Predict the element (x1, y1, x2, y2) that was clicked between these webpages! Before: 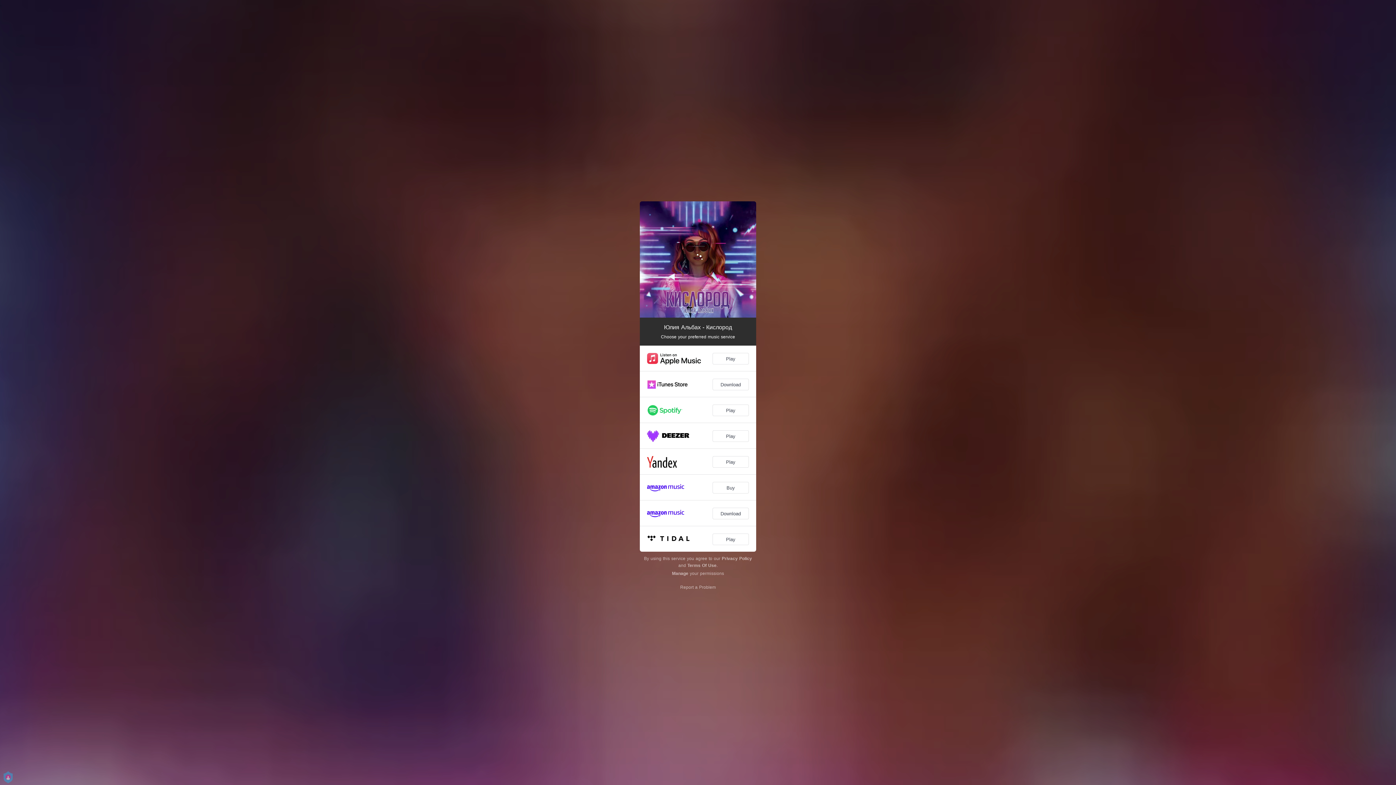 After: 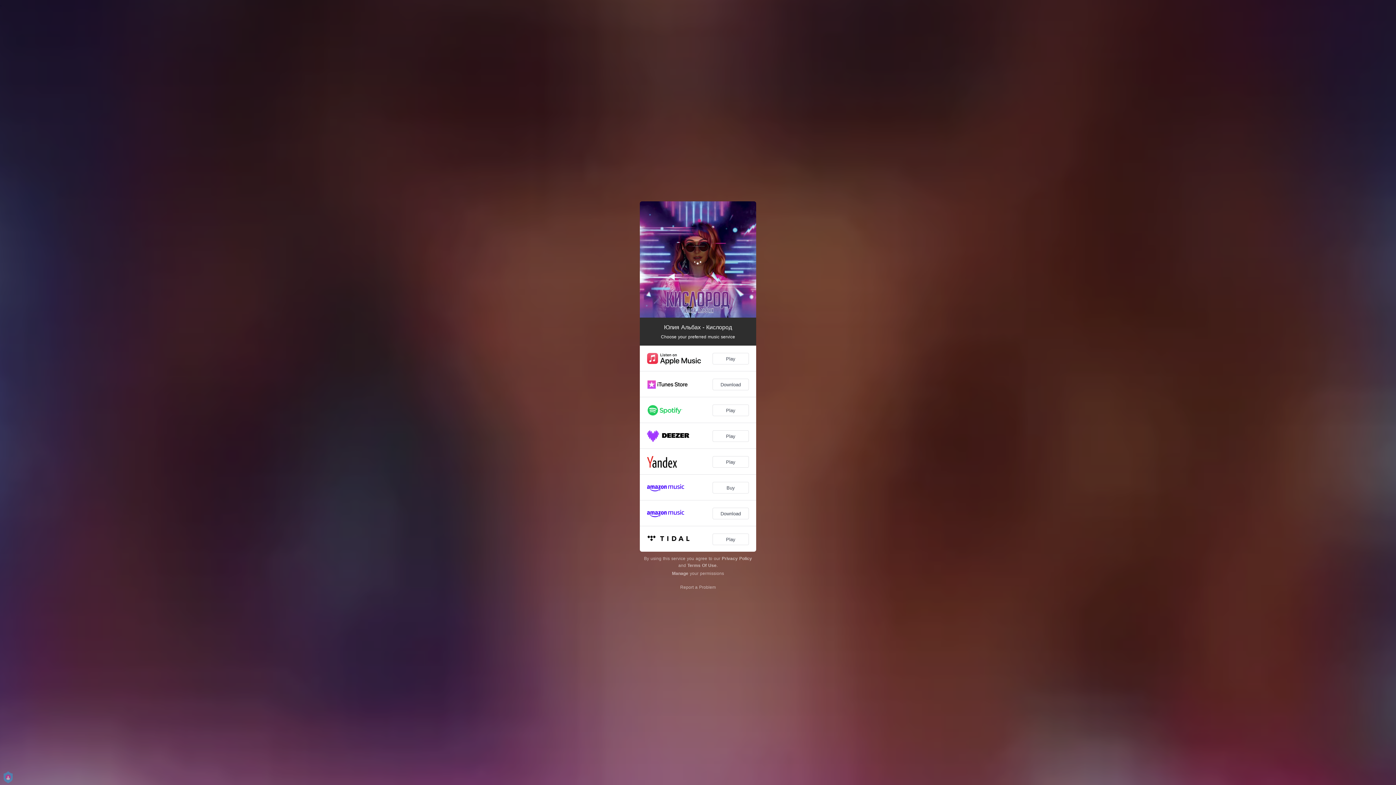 Action: label: Loading... bbox: (680, 241, 716, 277)